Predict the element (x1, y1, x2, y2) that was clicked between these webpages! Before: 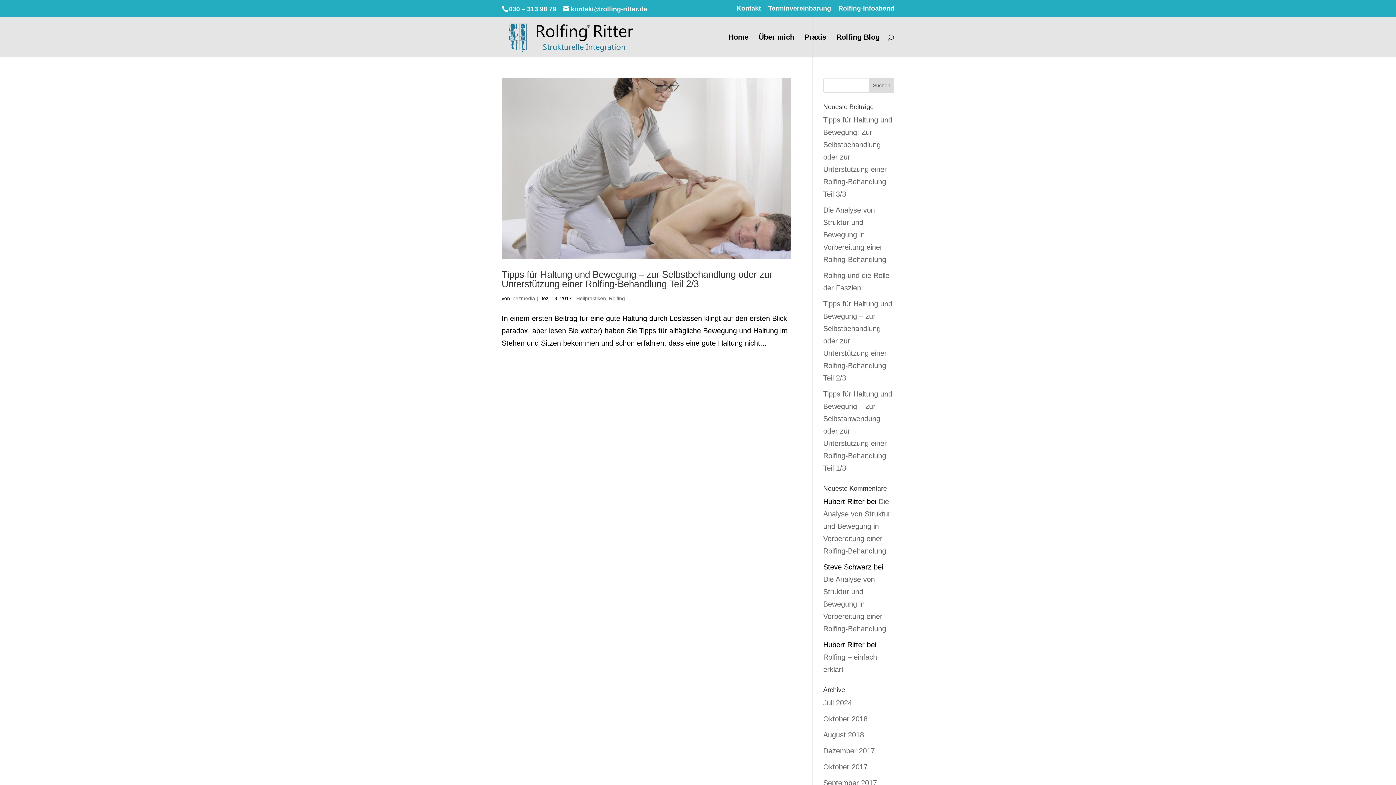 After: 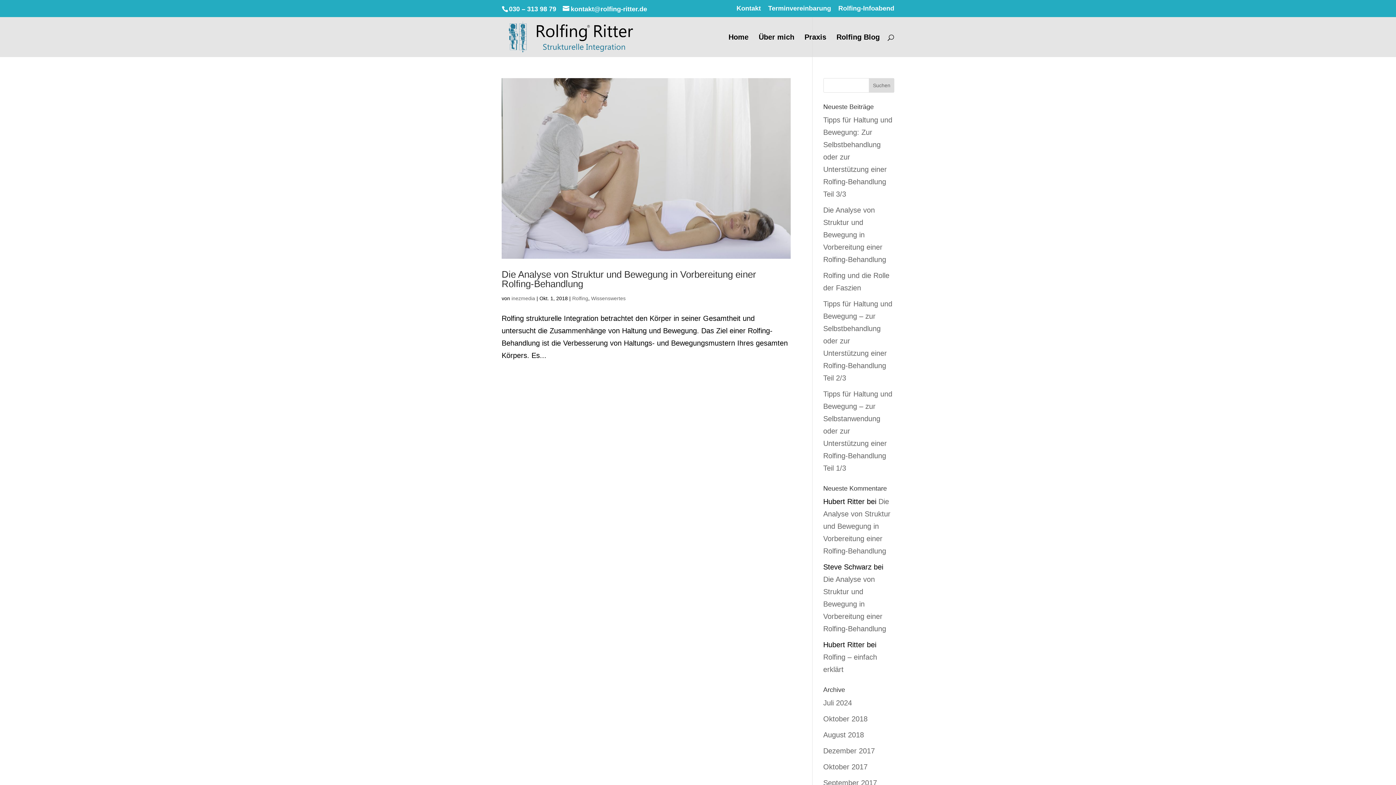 Action: bbox: (823, 715, 867, 723) label: Oktober 2018